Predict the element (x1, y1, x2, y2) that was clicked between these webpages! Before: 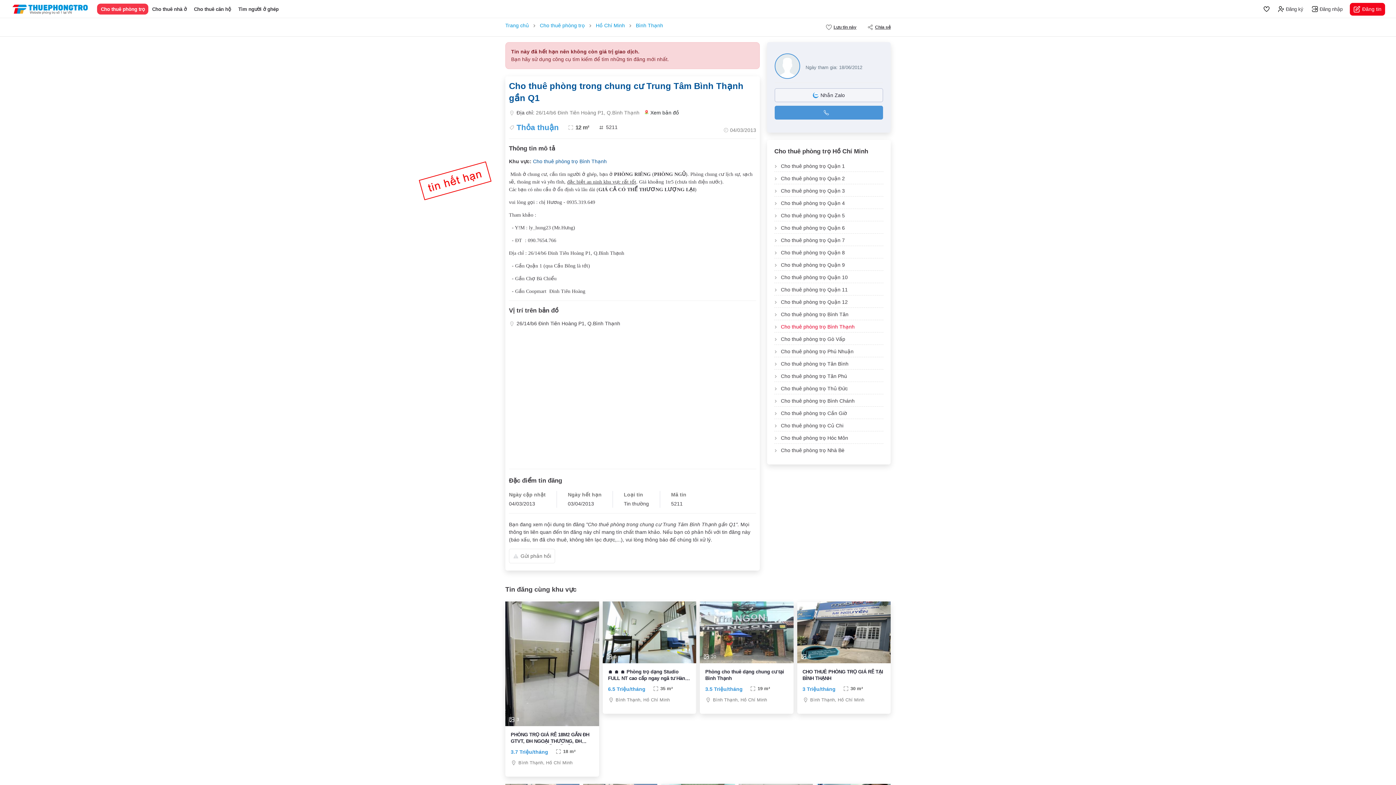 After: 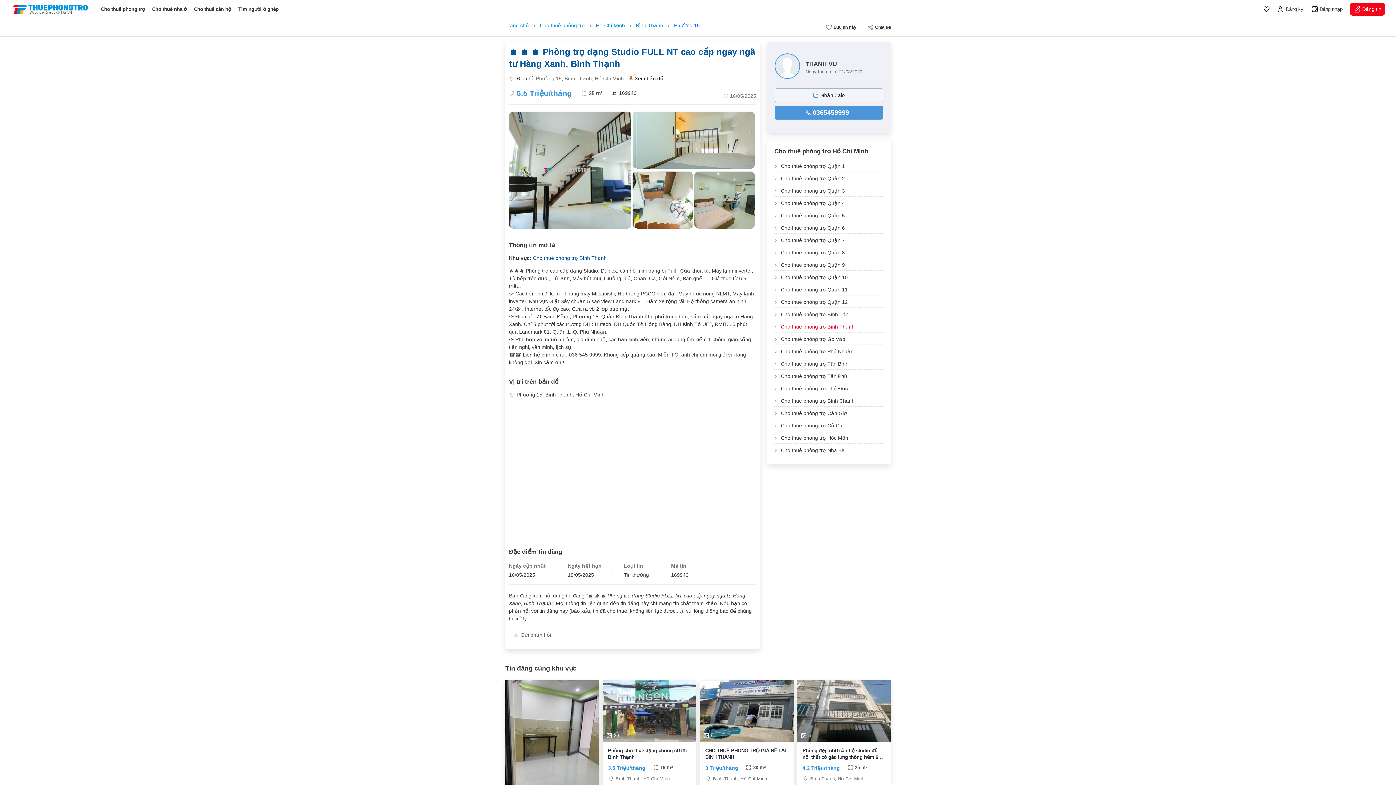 Action: label: 6
🏠 🏠 🏠 Phòng trọ dạng Studio FULL NT cao cấp ngay ngã tư Hàng Xanh, Bình Thạnh
6.5 Triệu/tháng
35 m²
Bình Thạnh, Hồ Chí Minh bbox: (602, 601, 696, 714)